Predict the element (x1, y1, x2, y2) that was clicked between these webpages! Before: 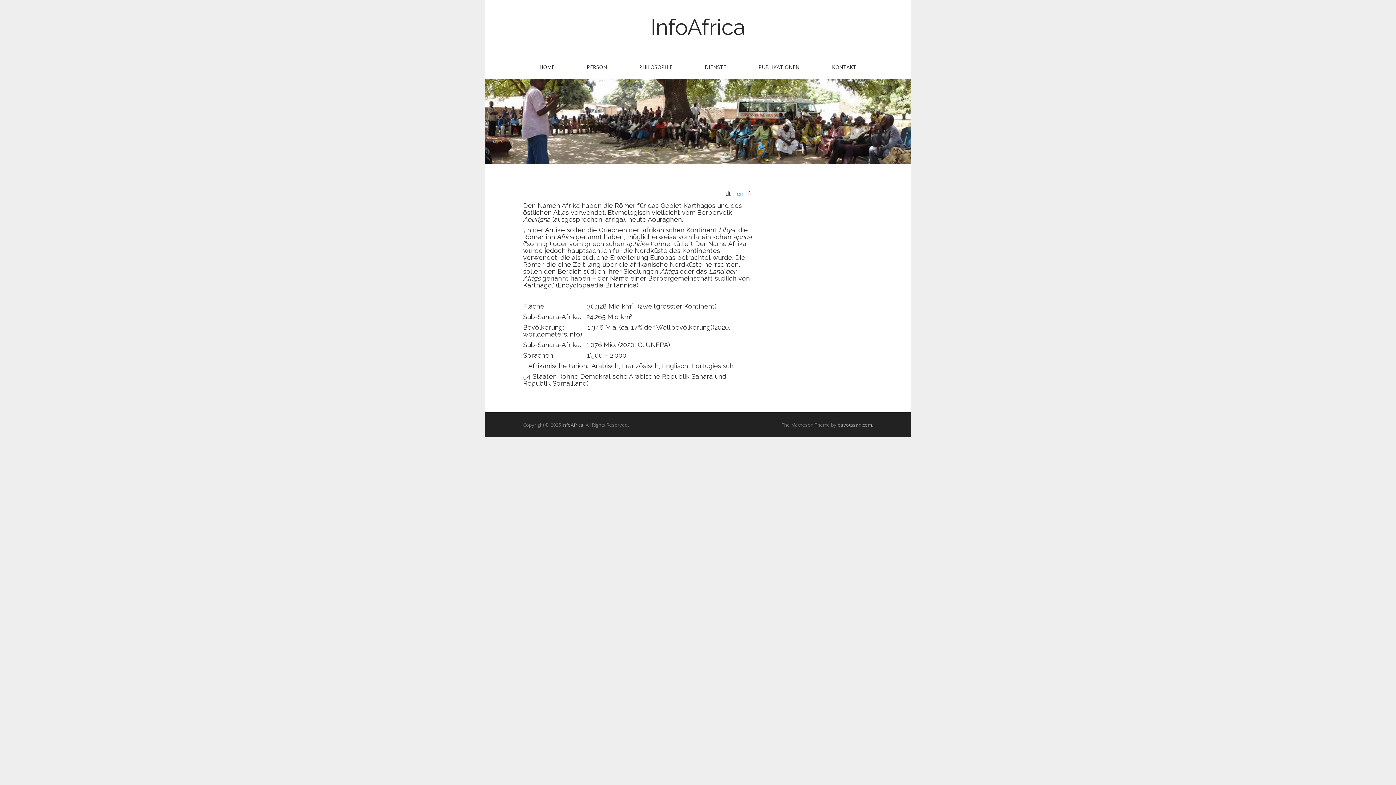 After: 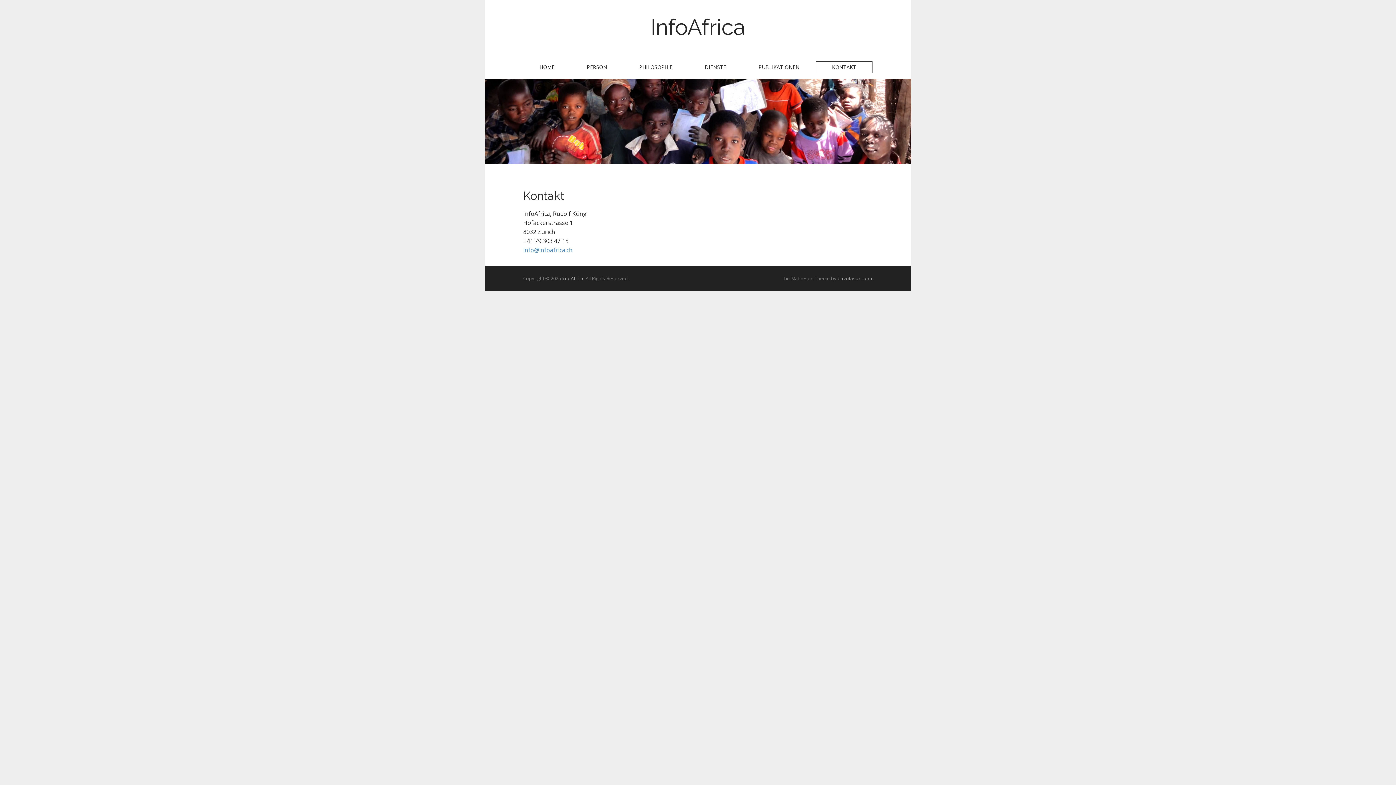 Action: label: KONTAKT bbox: (816, 61, 872, 73)